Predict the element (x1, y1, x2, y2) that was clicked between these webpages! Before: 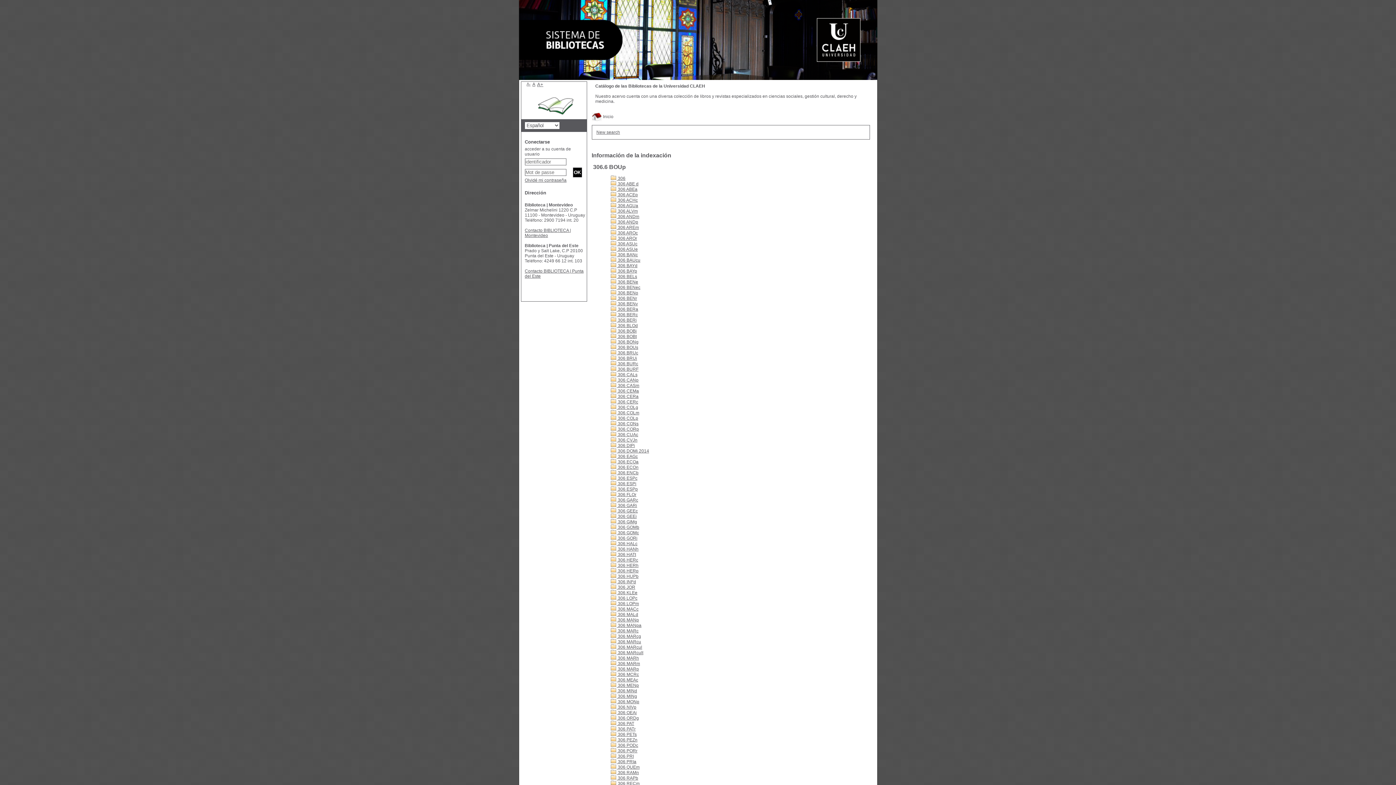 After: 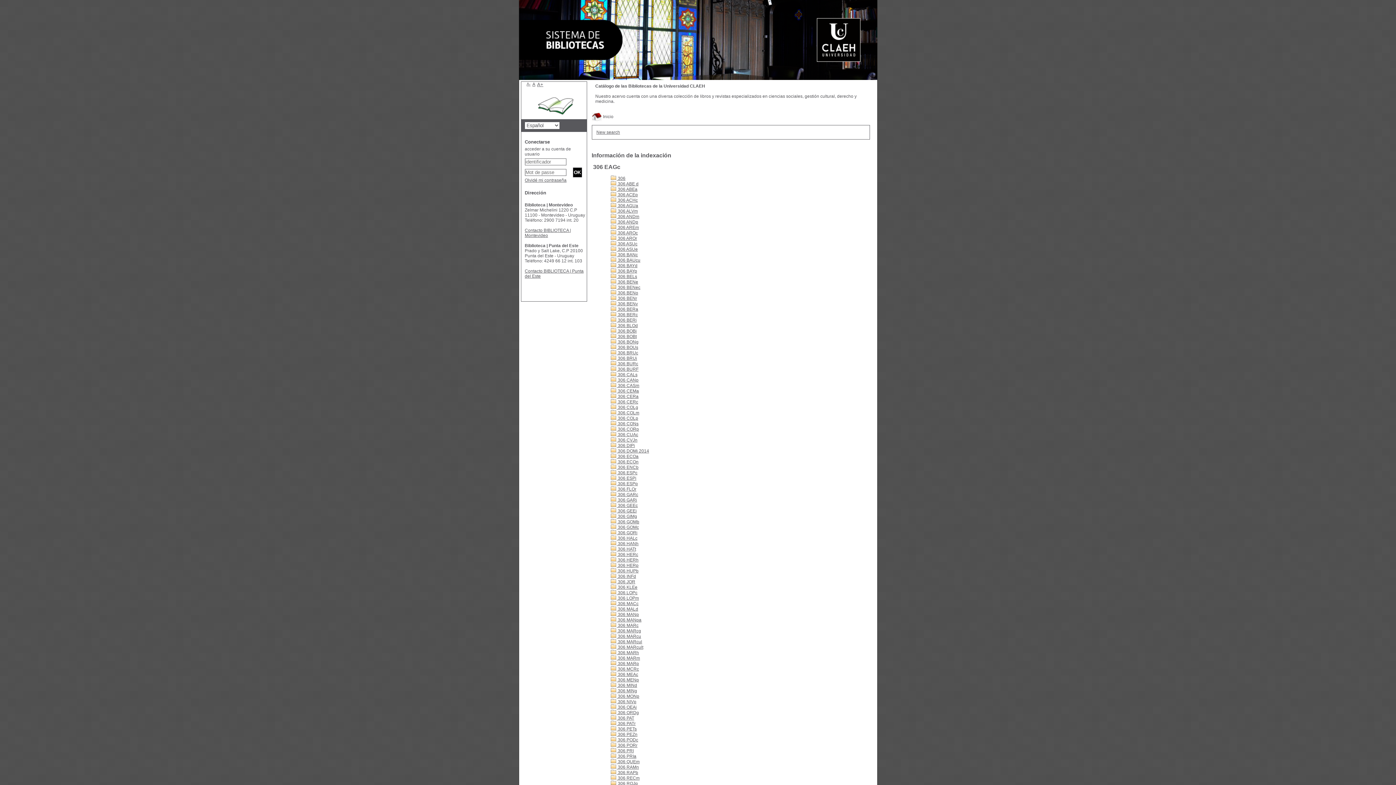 Action: bbox: (610, 454, 638, 459) label:  306 EAGc